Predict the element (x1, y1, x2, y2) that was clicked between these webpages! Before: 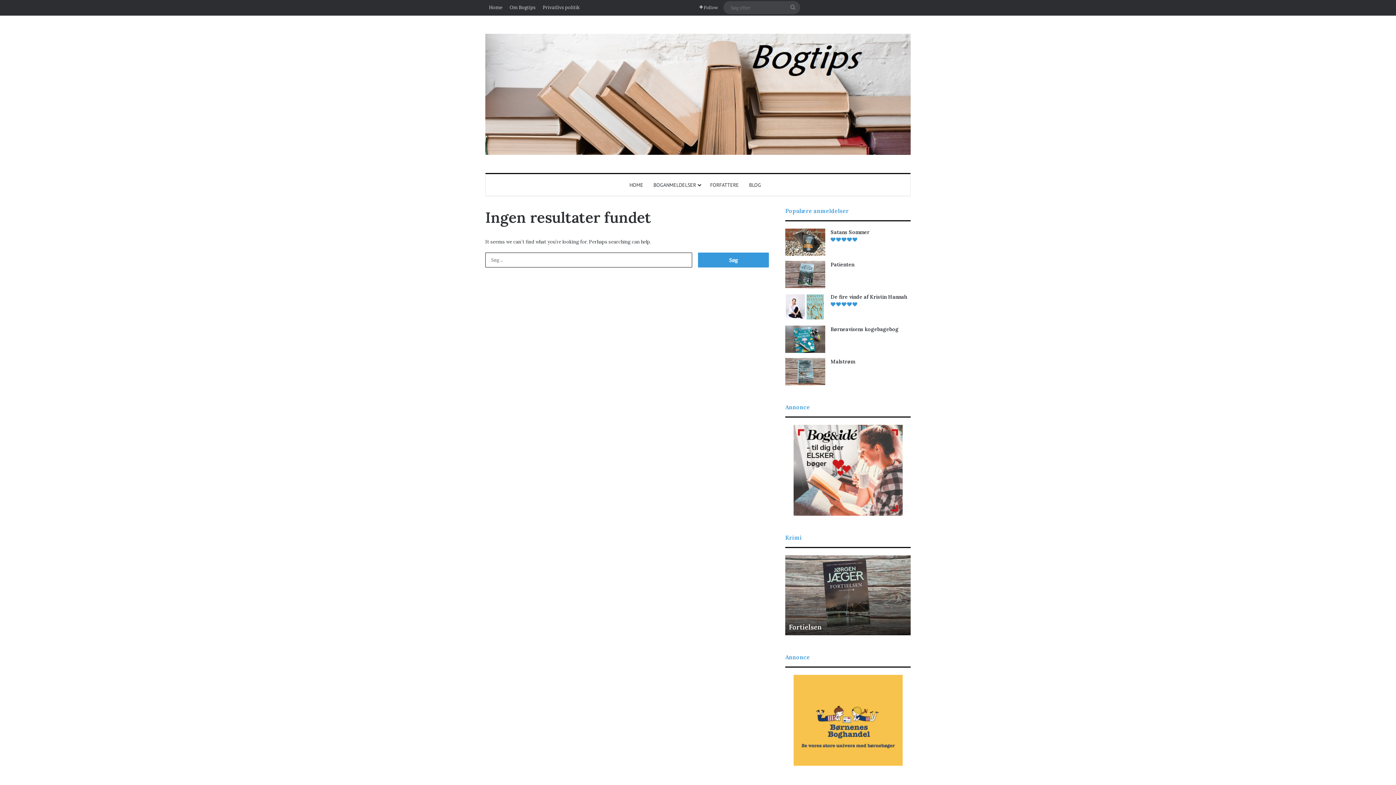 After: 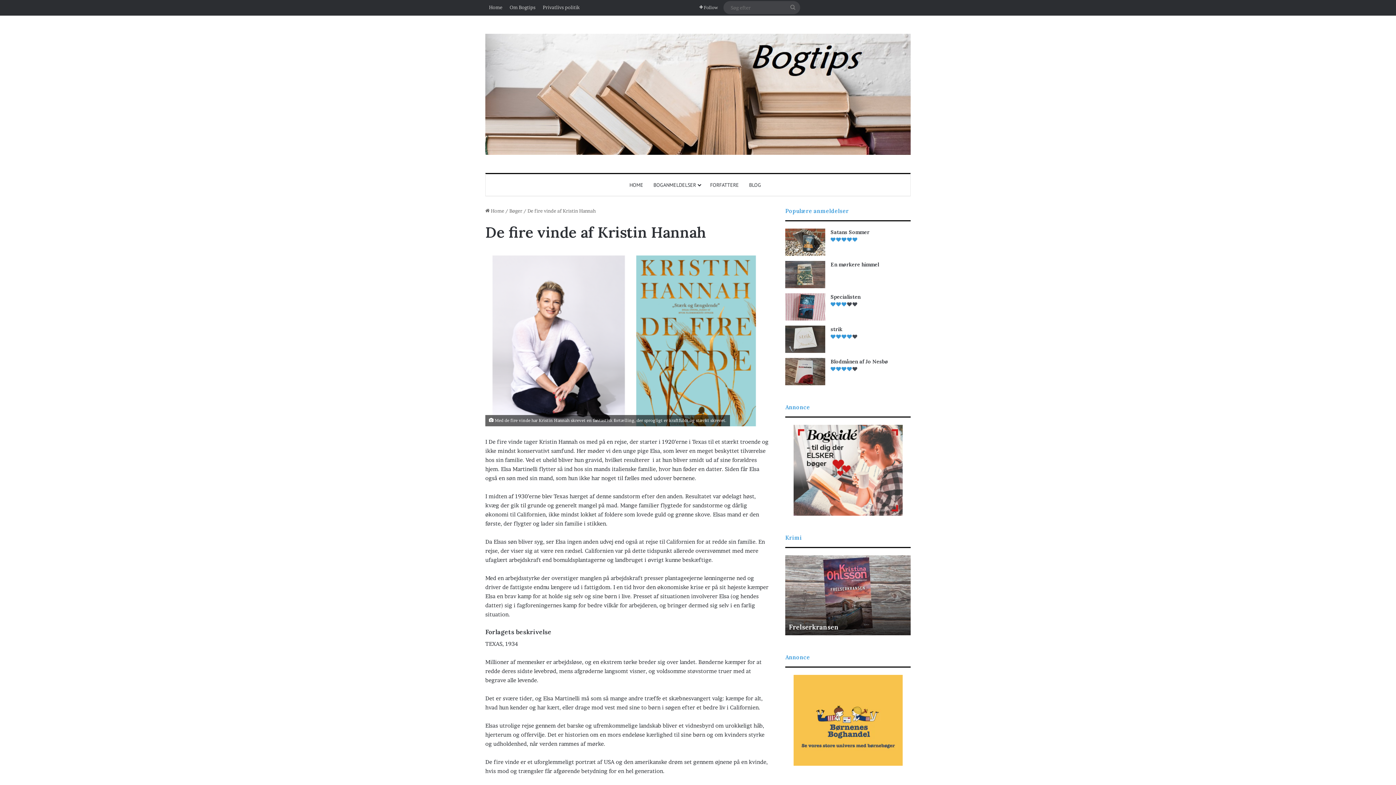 Action: bbox: (785, 293, 825, 320) label: De fire vinde af Kristin Hannah